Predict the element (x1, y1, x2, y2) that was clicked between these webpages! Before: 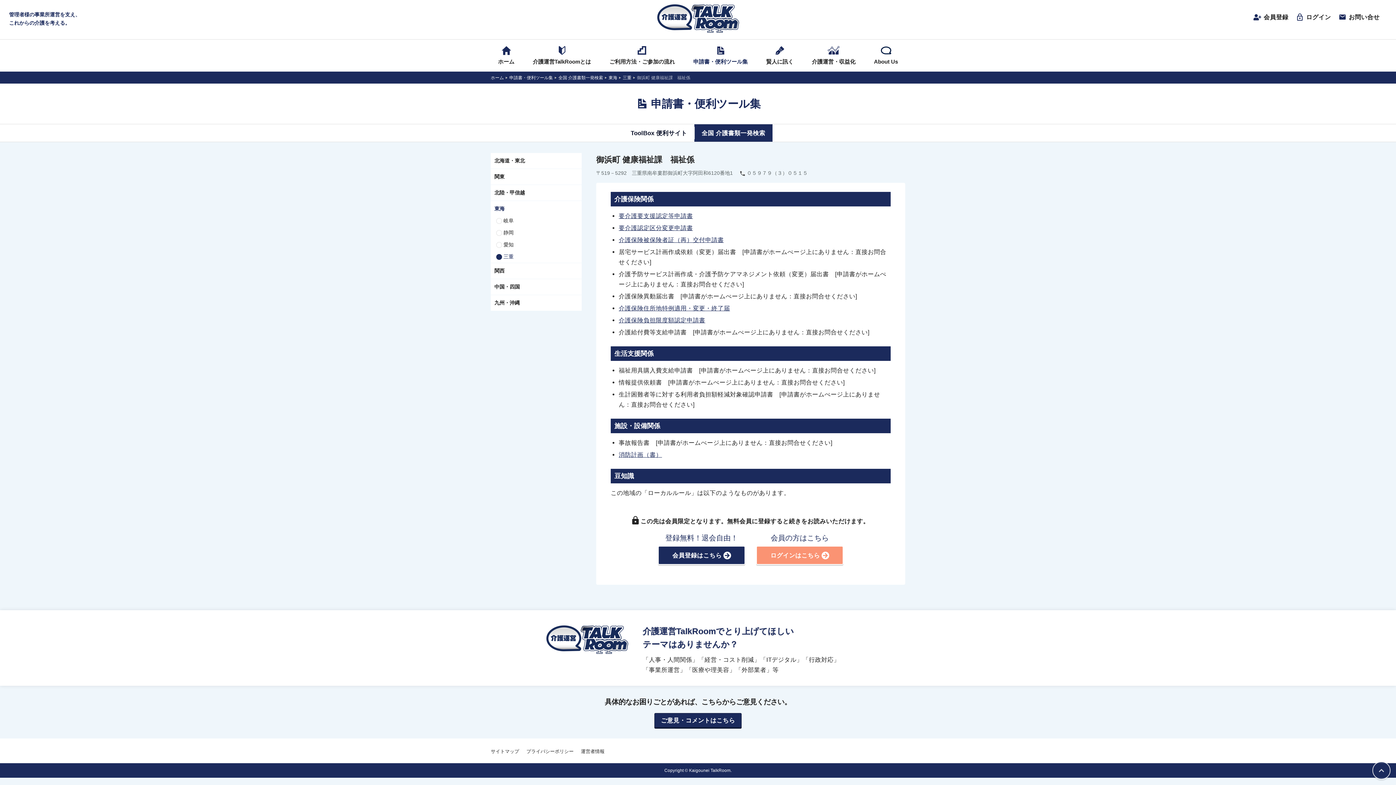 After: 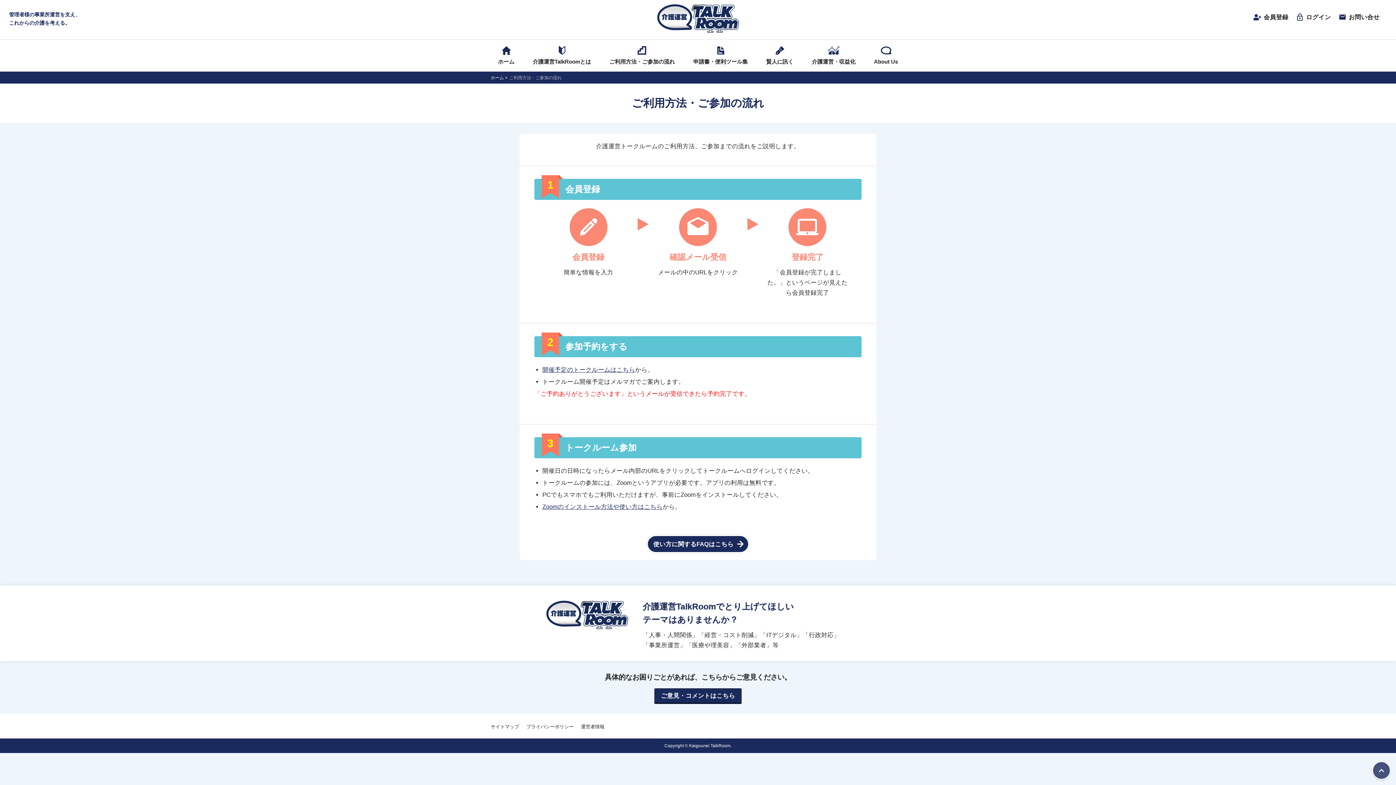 Action: label: ご利用方法・ご参加の流れ bbox: (602, 39, 682, 71)